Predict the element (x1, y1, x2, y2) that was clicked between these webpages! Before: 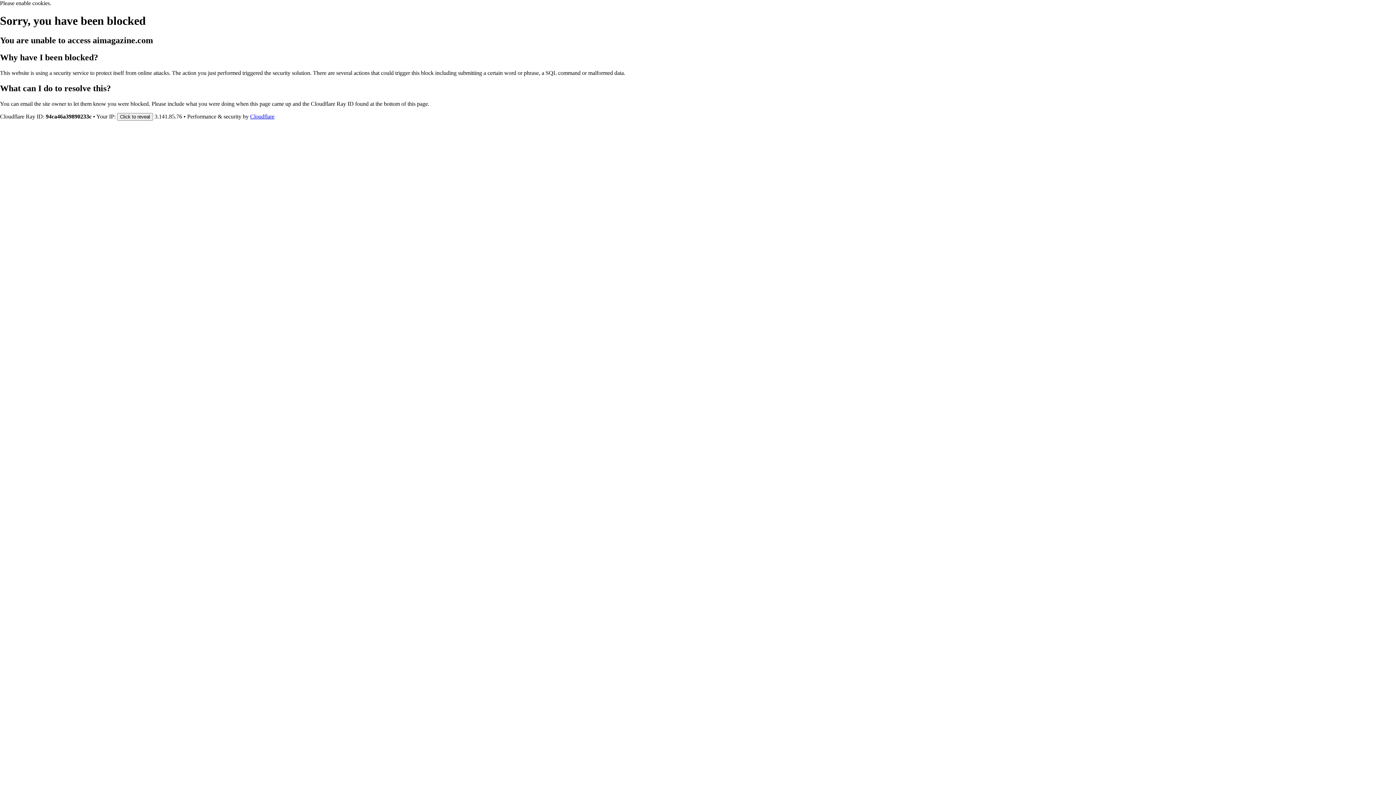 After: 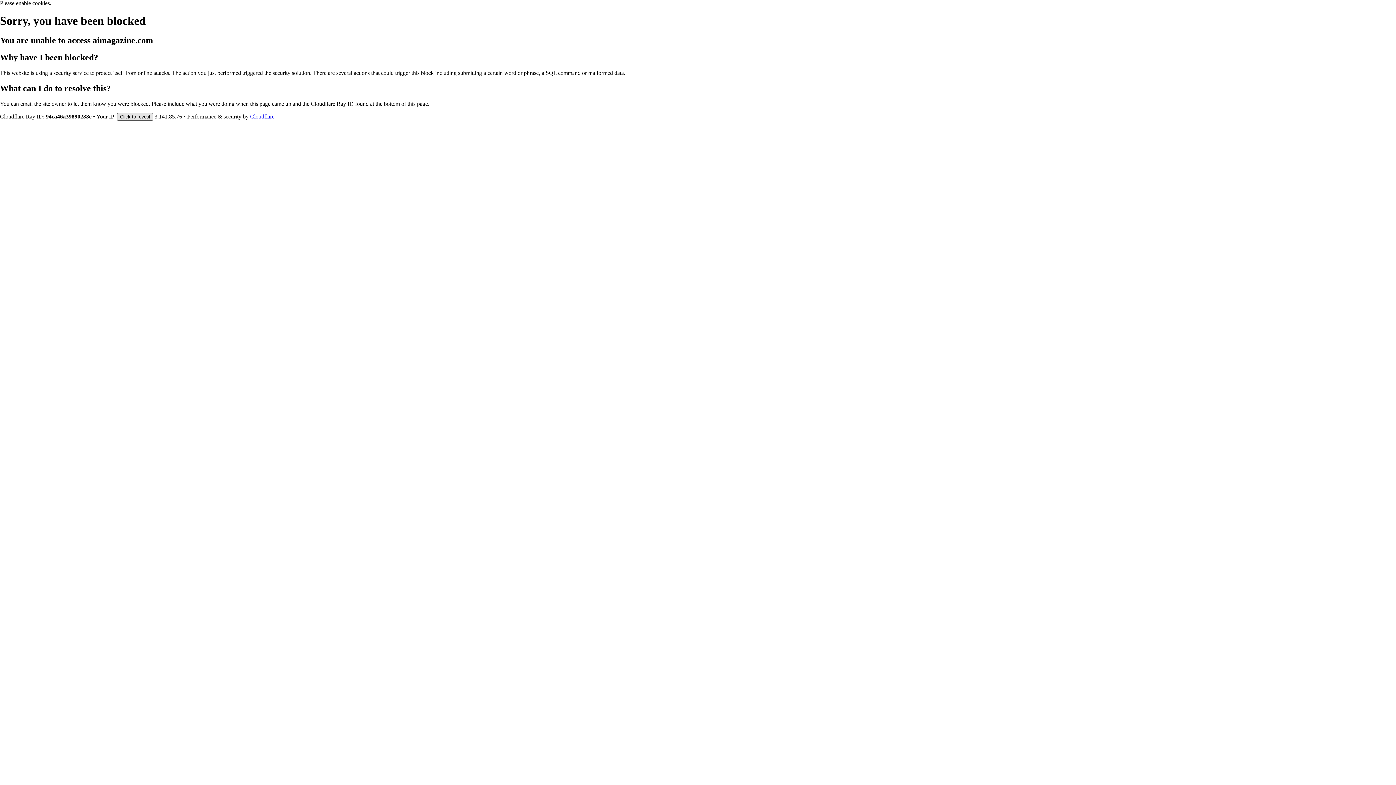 Action: label: Click to reveal bbox: (117, 112, 153, 120)